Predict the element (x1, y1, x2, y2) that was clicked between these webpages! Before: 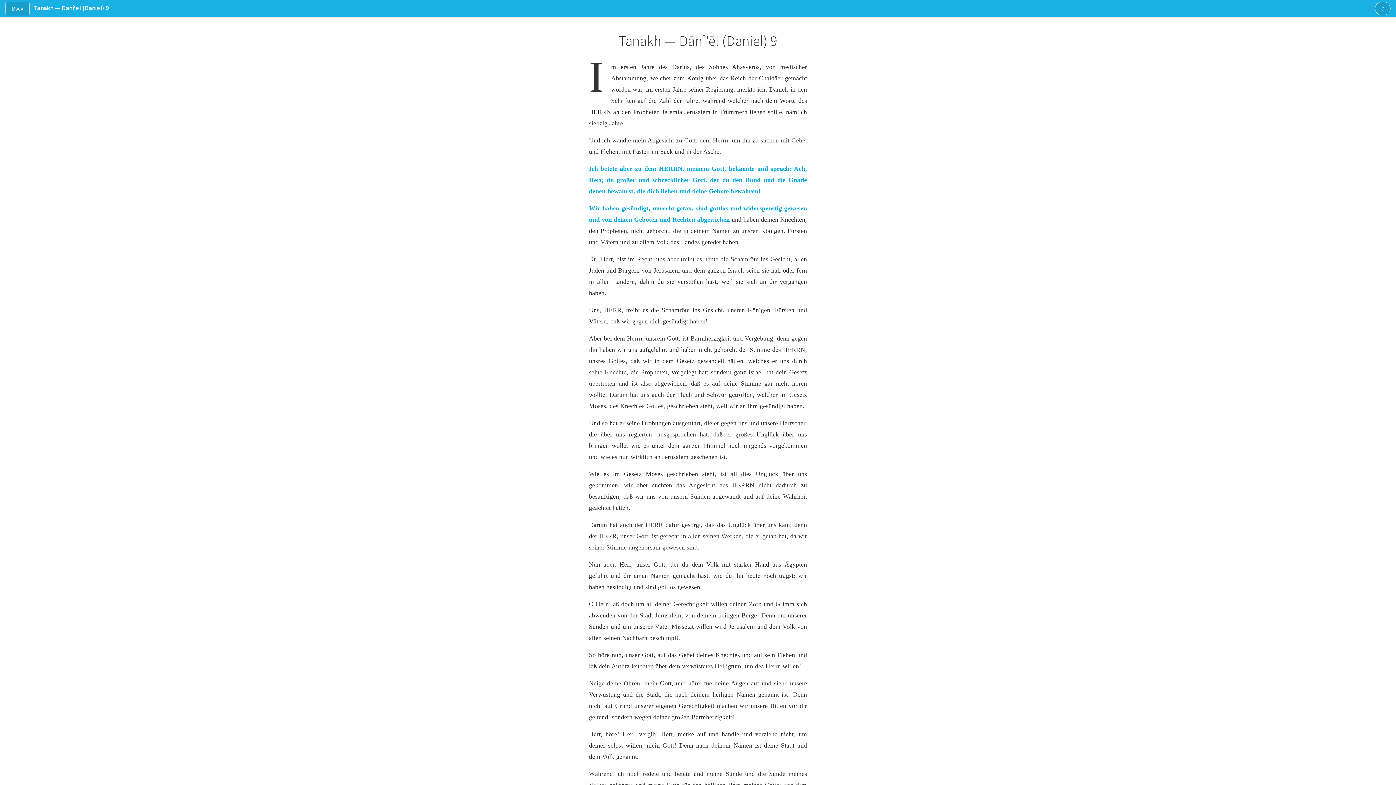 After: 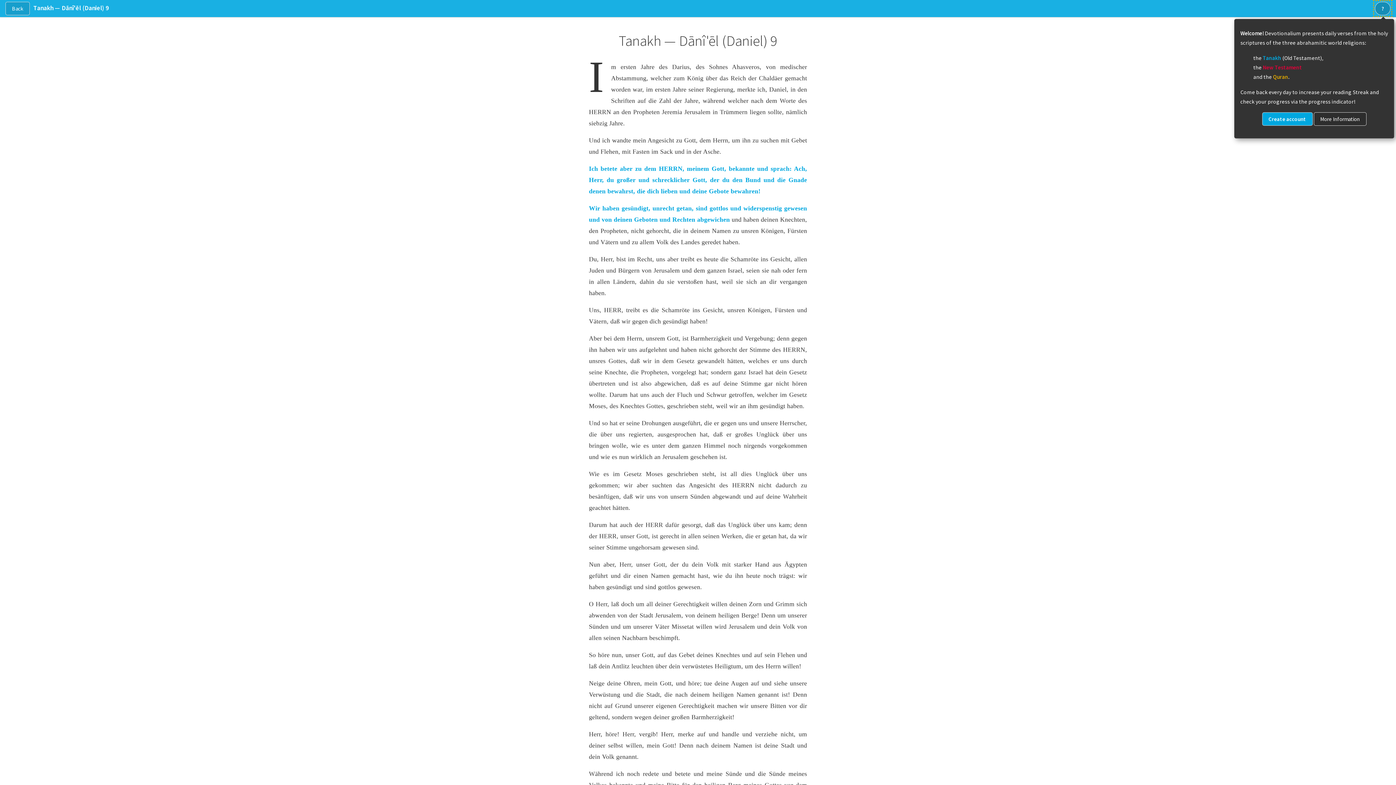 Action: bbox: (1375, 1, 1390, 15) label: ?